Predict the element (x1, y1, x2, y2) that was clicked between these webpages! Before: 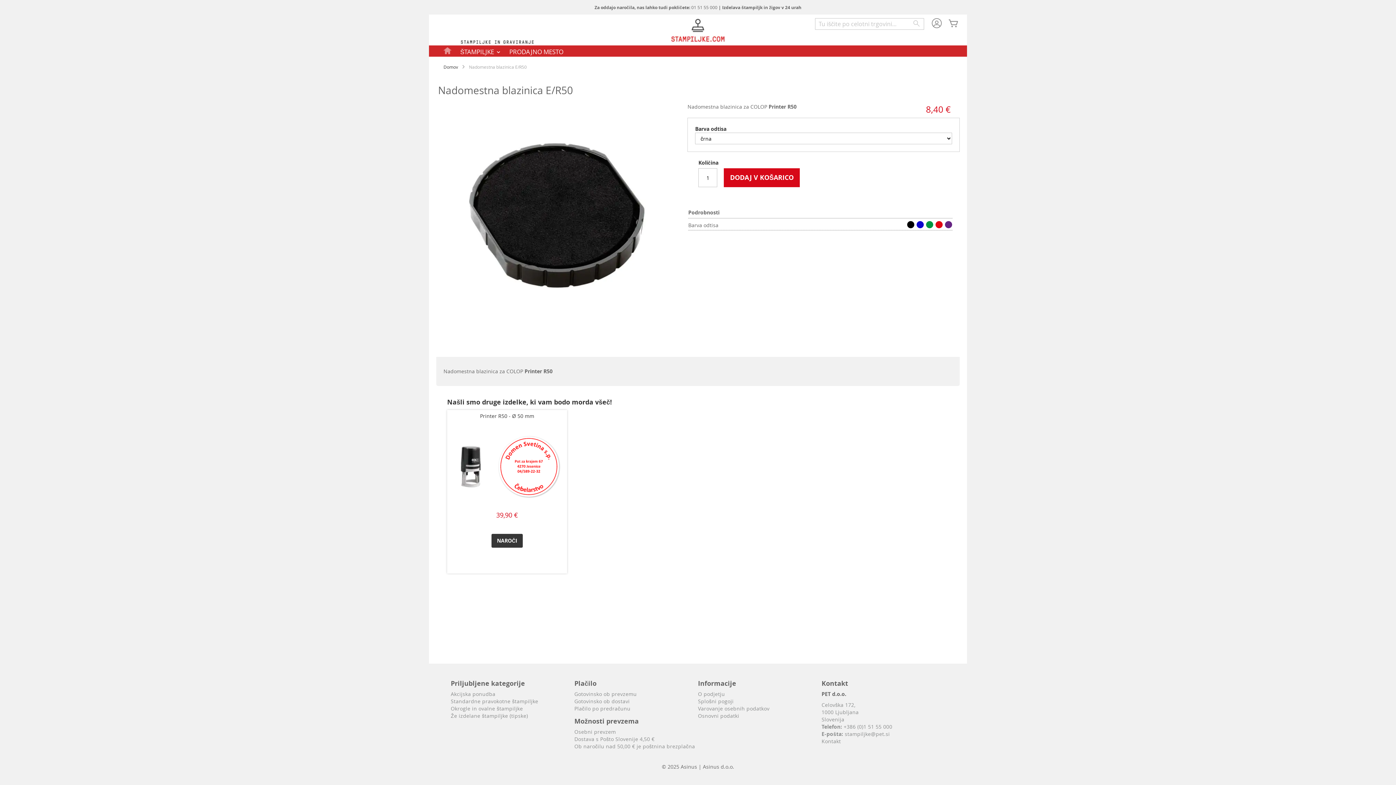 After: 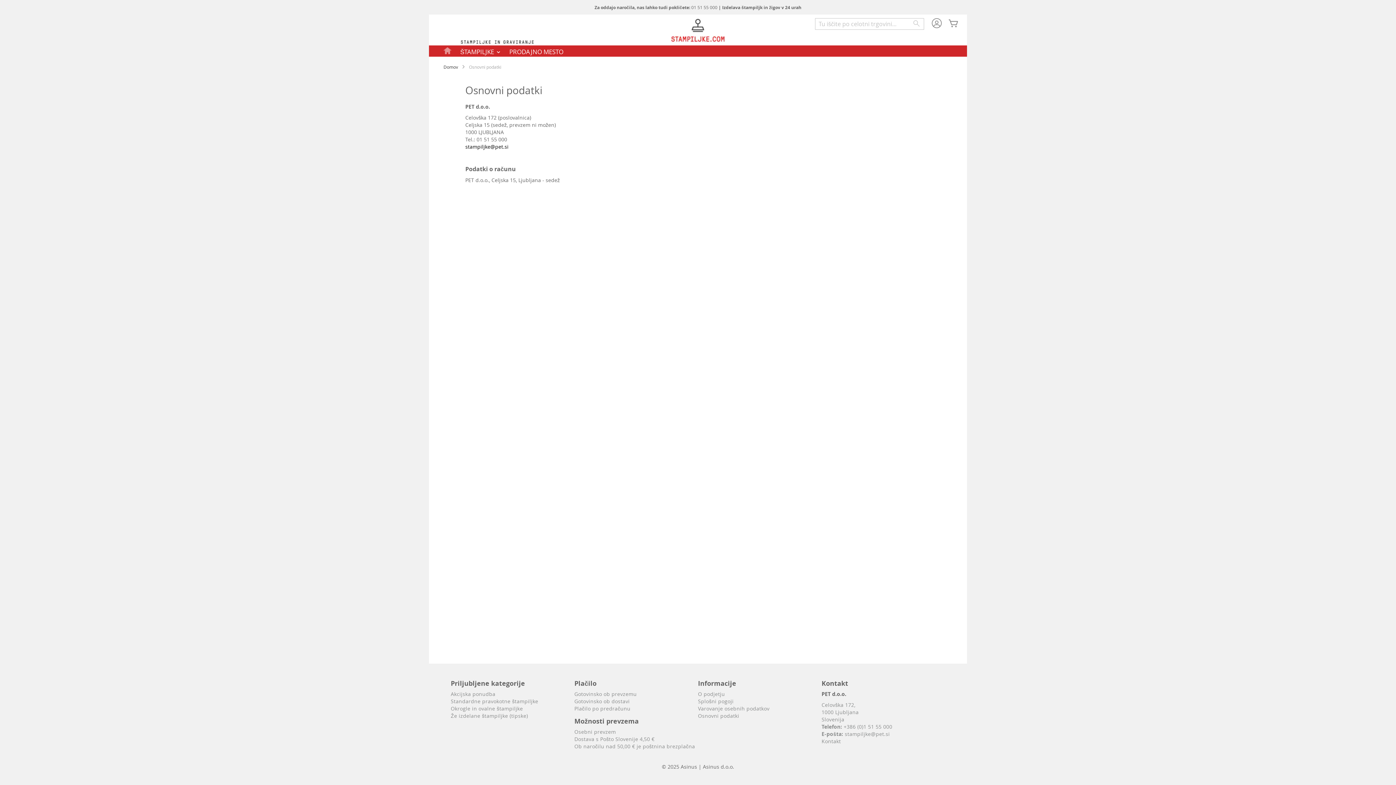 Action: bbox: (698, 712, 739, 719) label: Osnovni podatki